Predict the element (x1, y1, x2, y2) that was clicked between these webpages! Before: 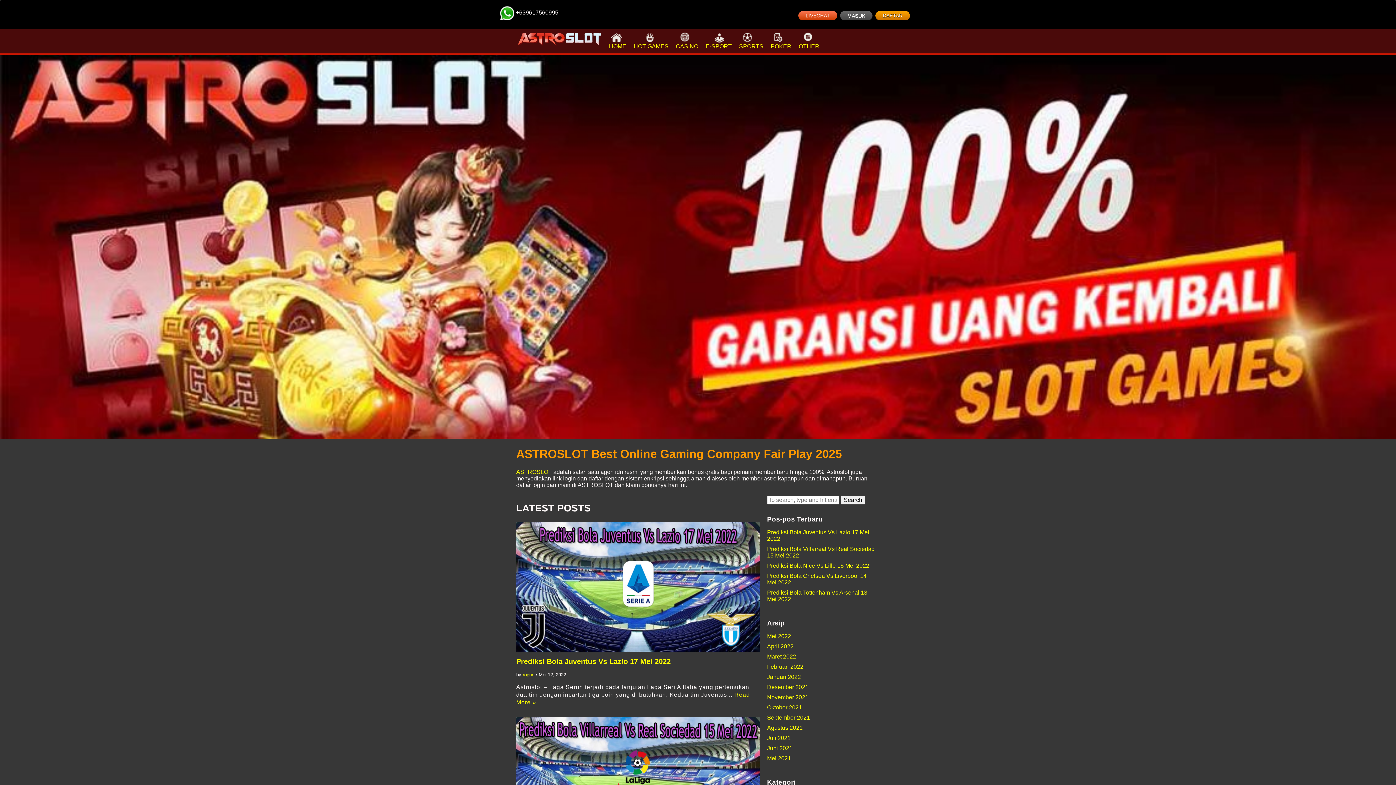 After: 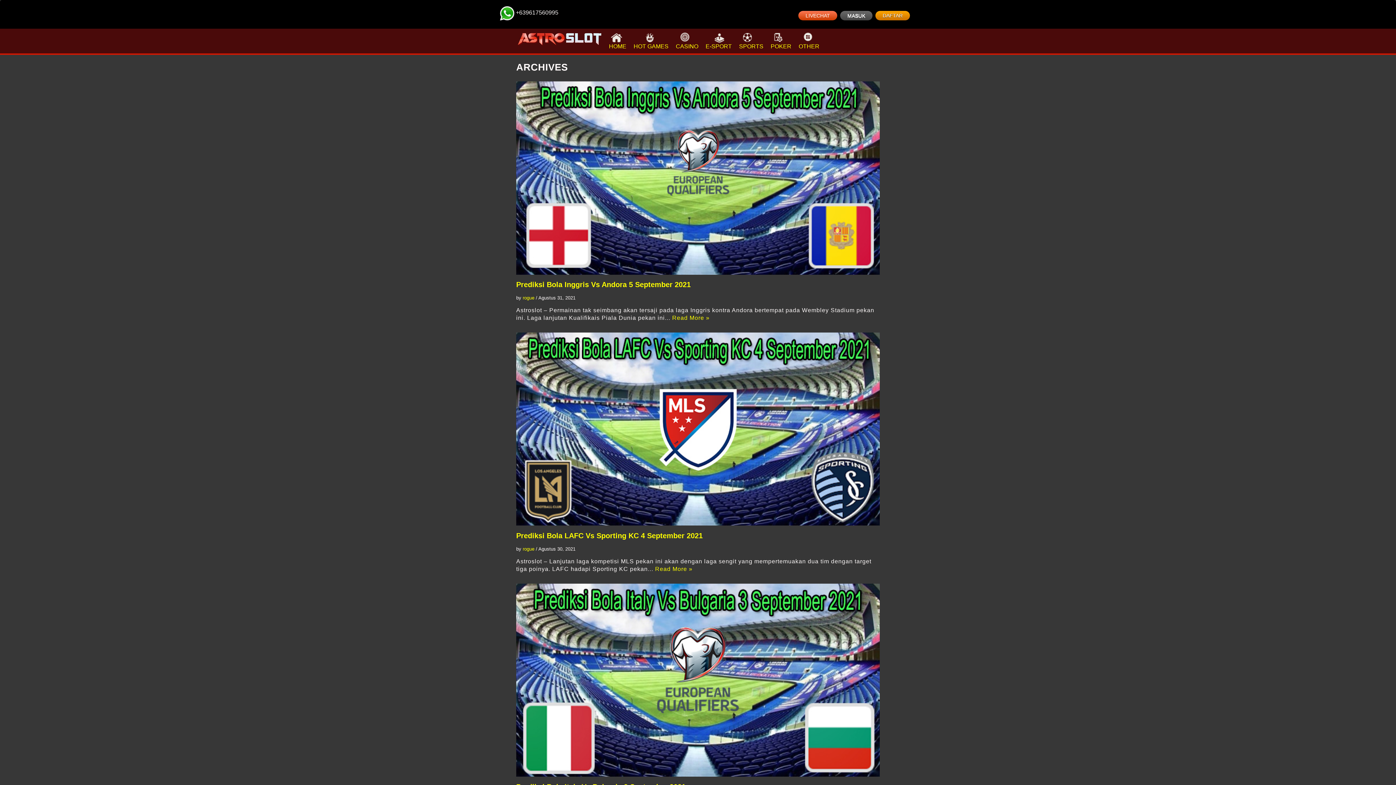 Action: bbox: (767, 724, 802, 731) label: Agustus 2021